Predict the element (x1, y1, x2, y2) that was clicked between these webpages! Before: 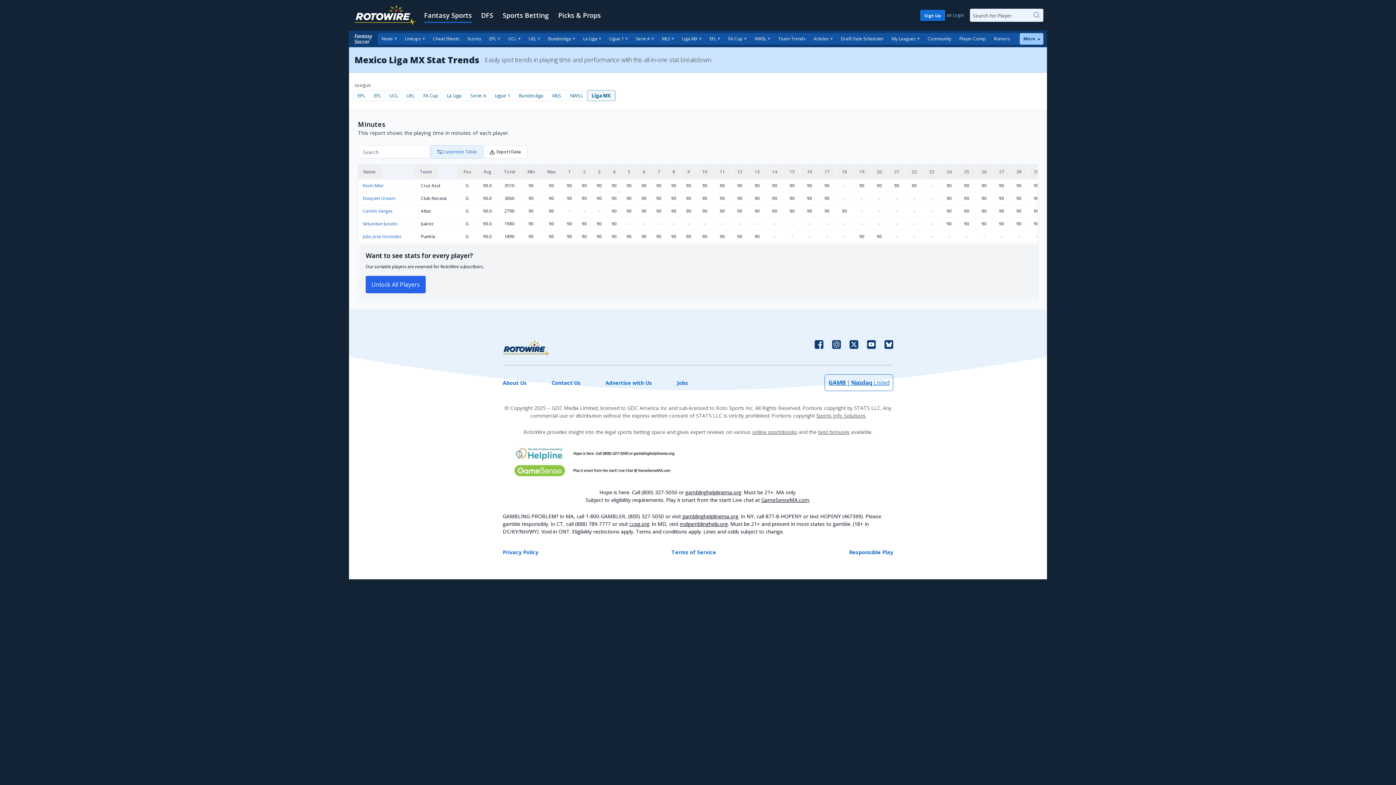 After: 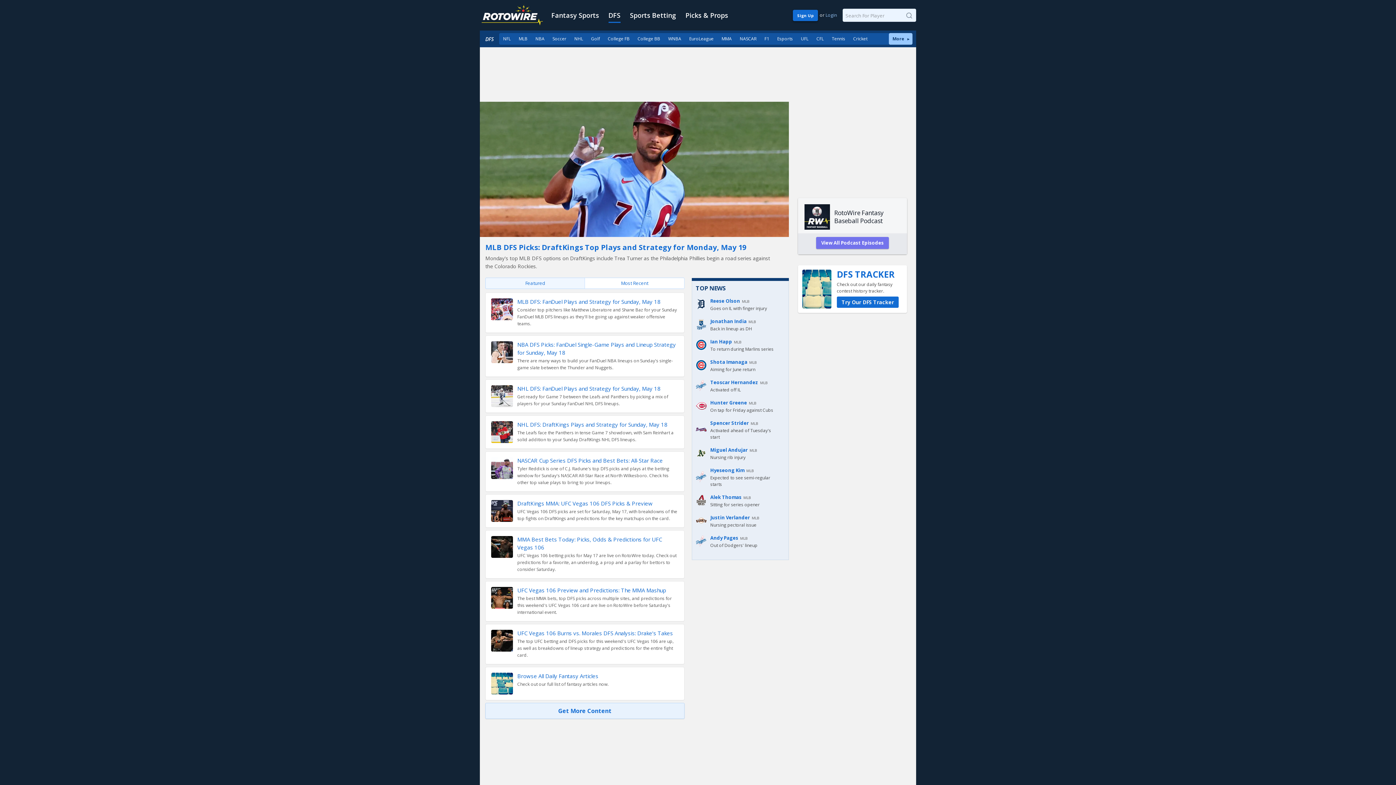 Action: bbox: (481, 0, 493, 30) label: DFS